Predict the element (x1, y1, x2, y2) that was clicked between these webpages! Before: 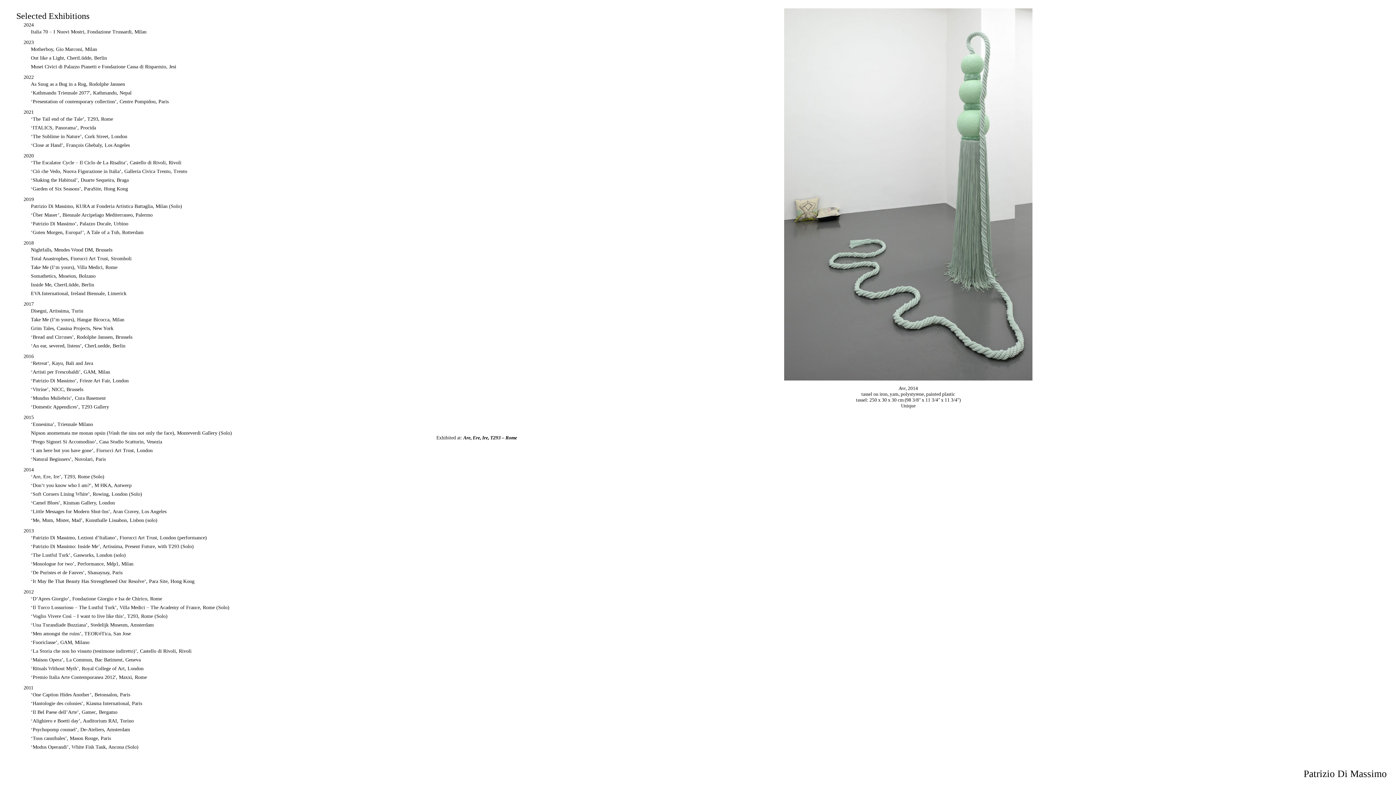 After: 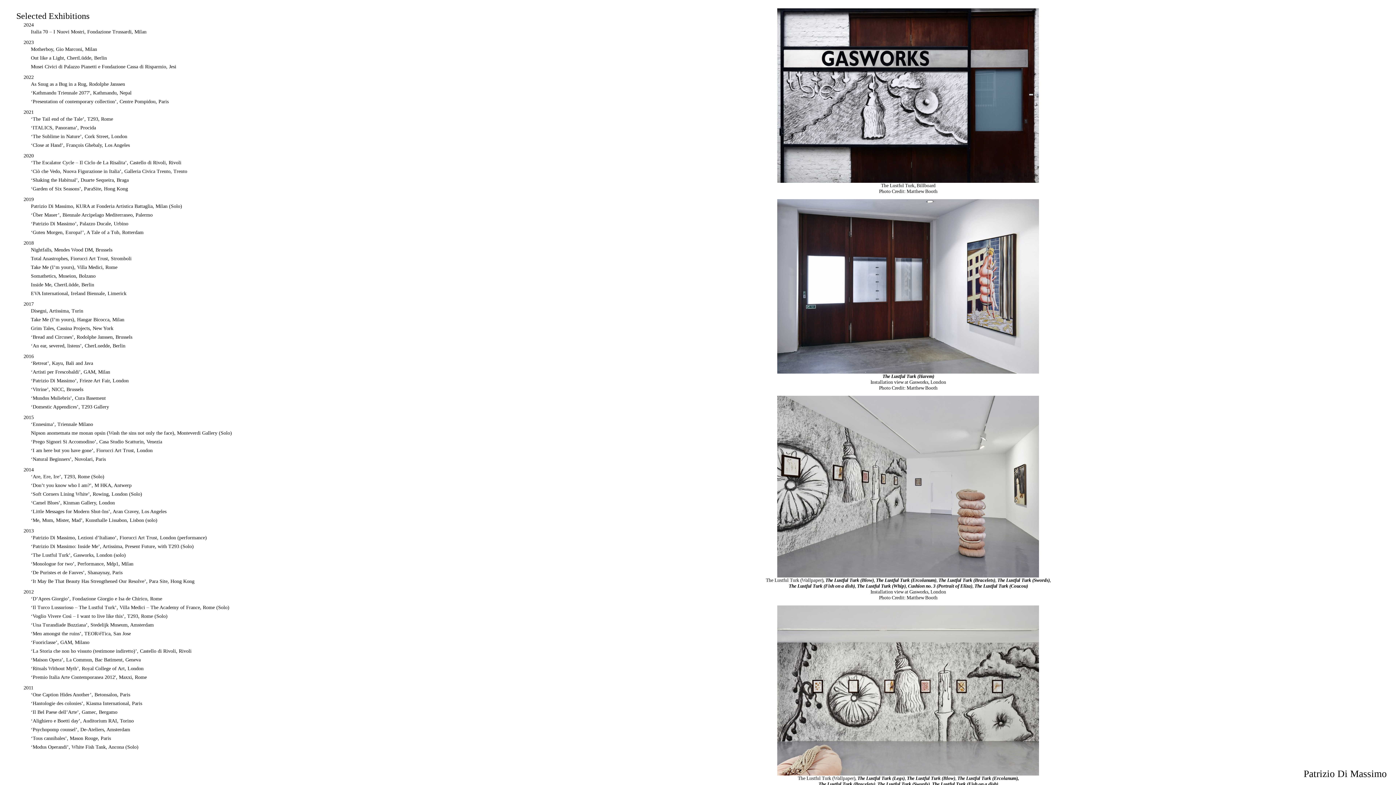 Action: label: ‘The Lustful Turk’, Gasworks, London (solo) bbox: (30, 552, 125, 558)